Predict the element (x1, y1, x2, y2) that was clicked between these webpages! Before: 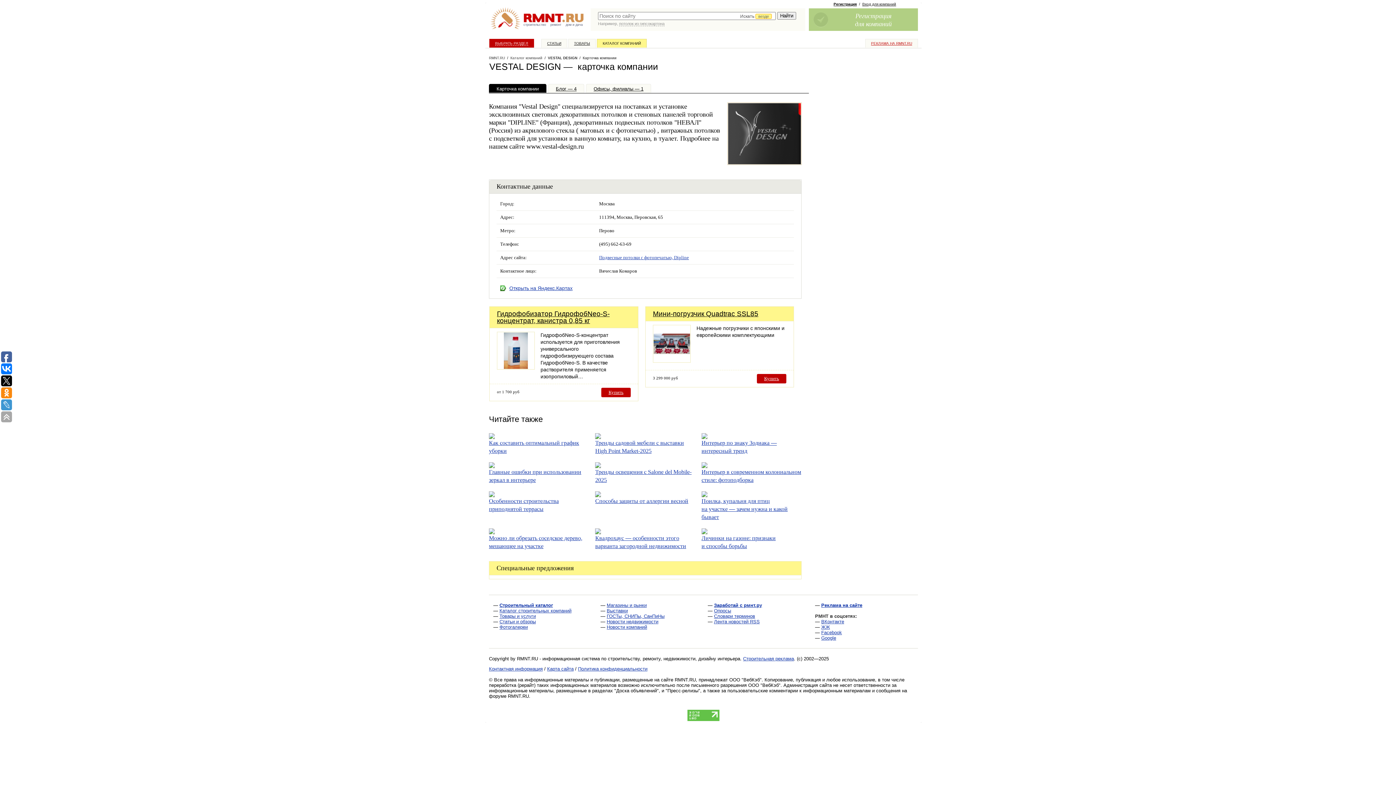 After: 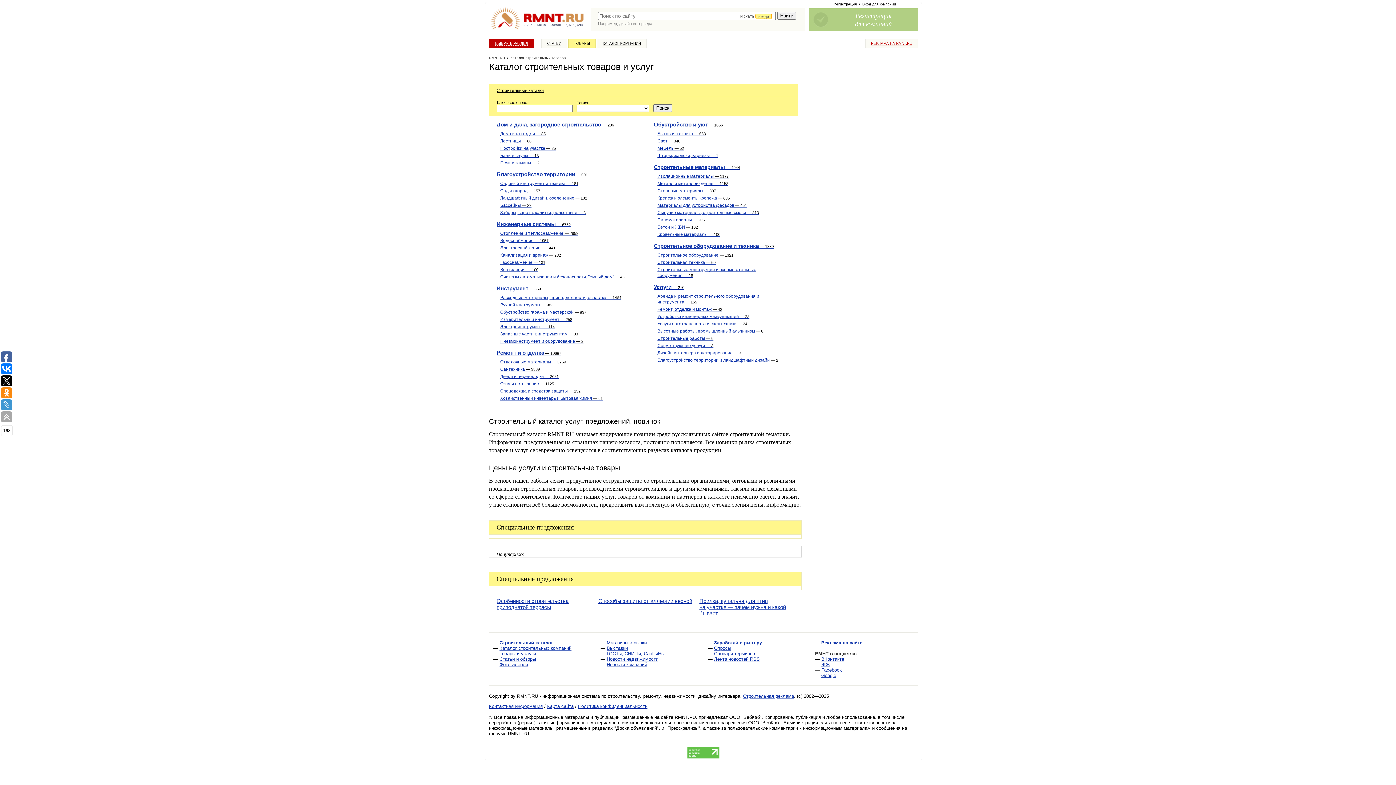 Action: bbox: (499, 602, 553, 608) label: Строительный каталог